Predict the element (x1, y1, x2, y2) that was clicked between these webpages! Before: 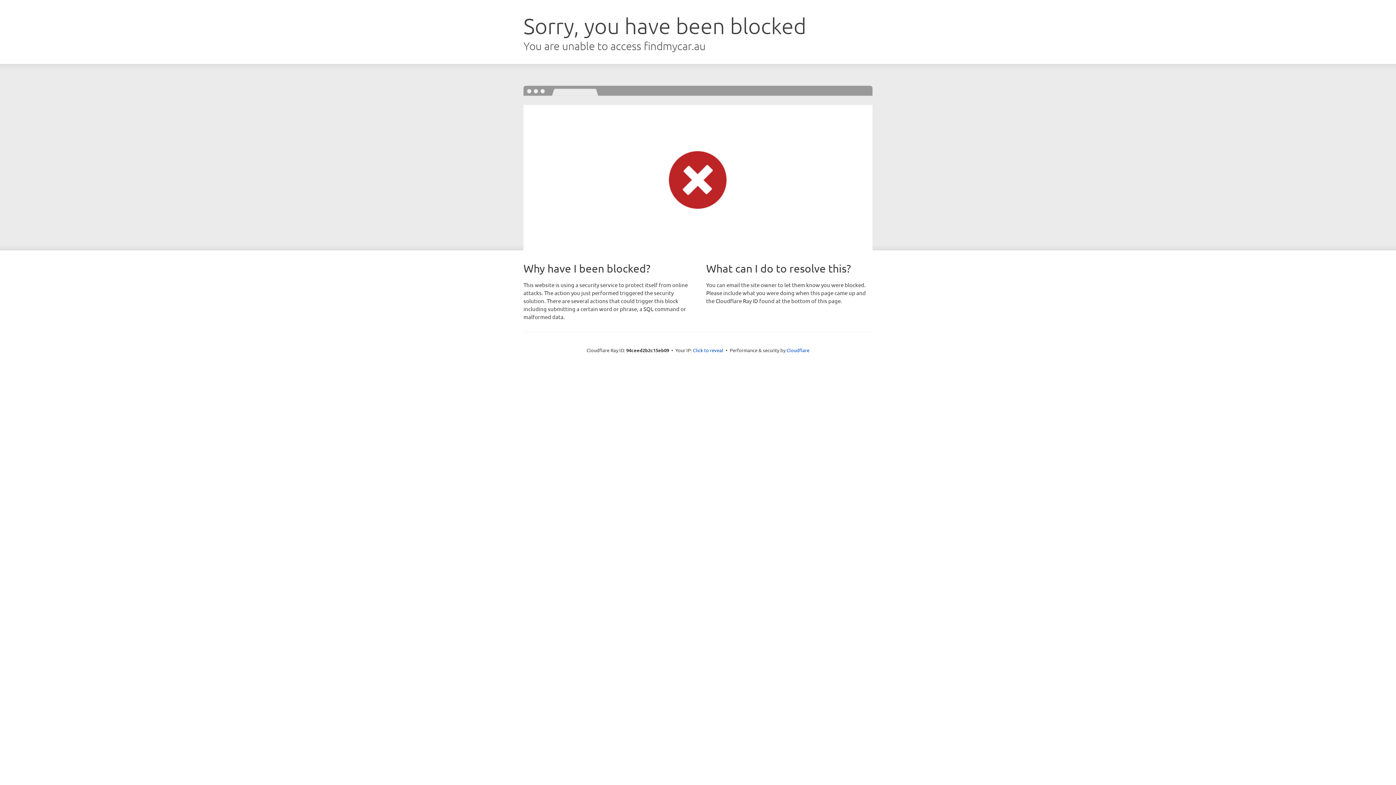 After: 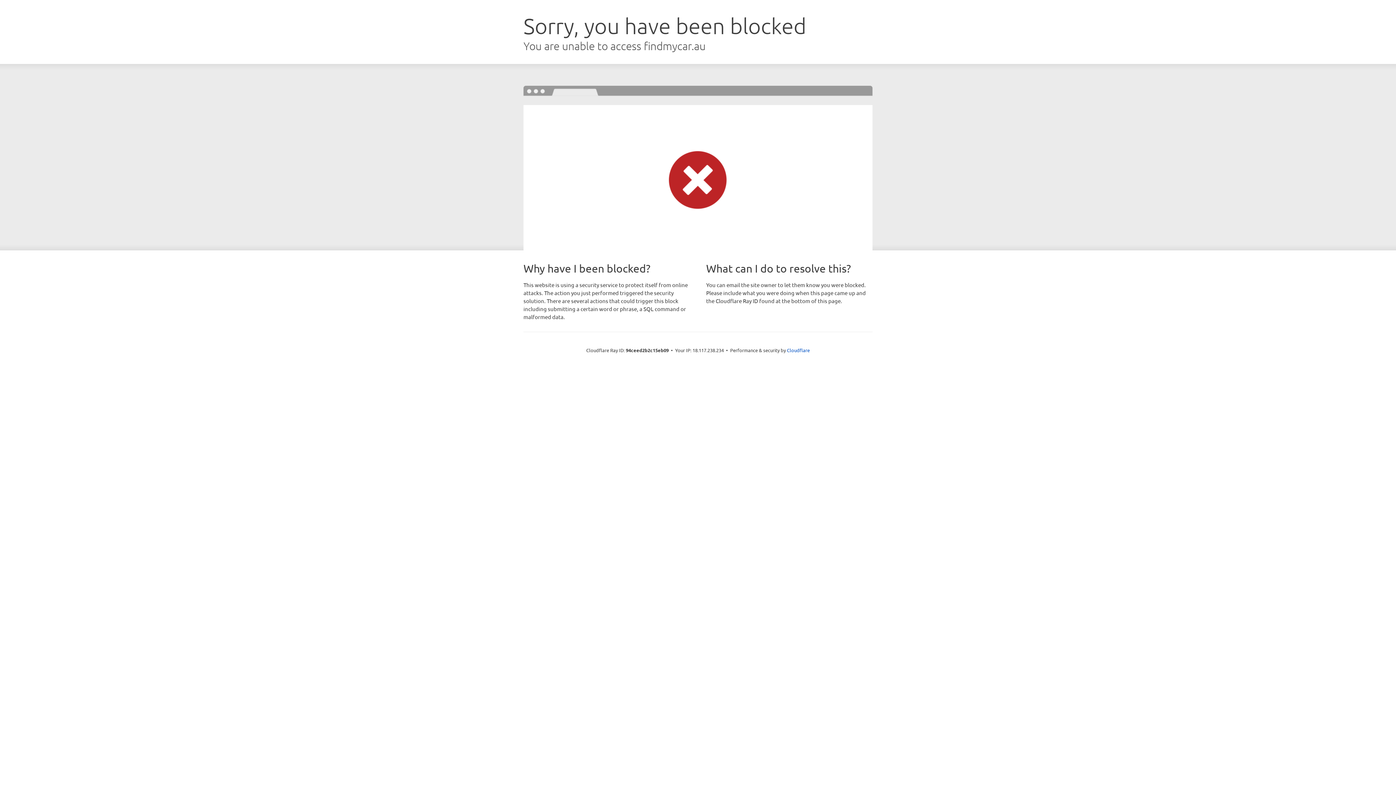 Action: bbox: (693, 346, 723, 353) label: Click to reveal